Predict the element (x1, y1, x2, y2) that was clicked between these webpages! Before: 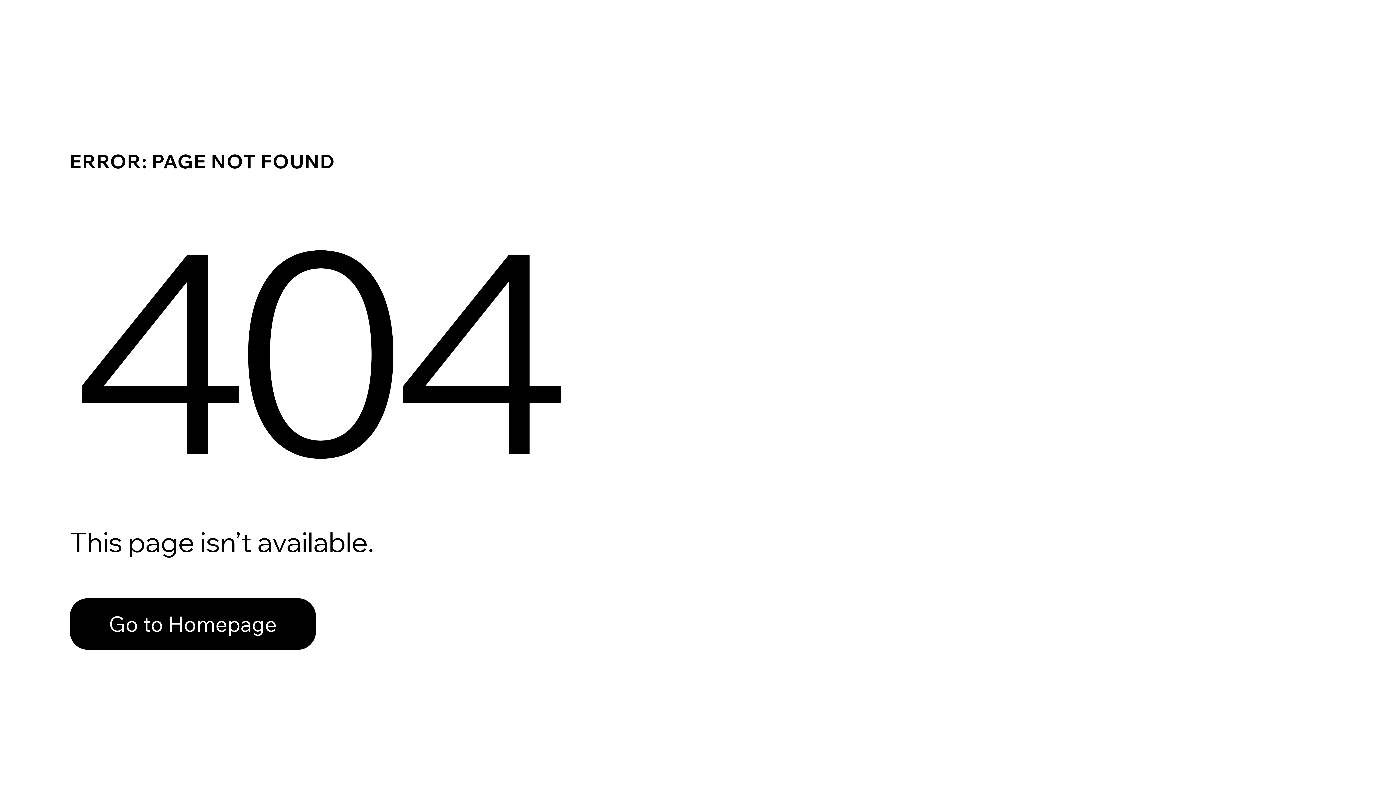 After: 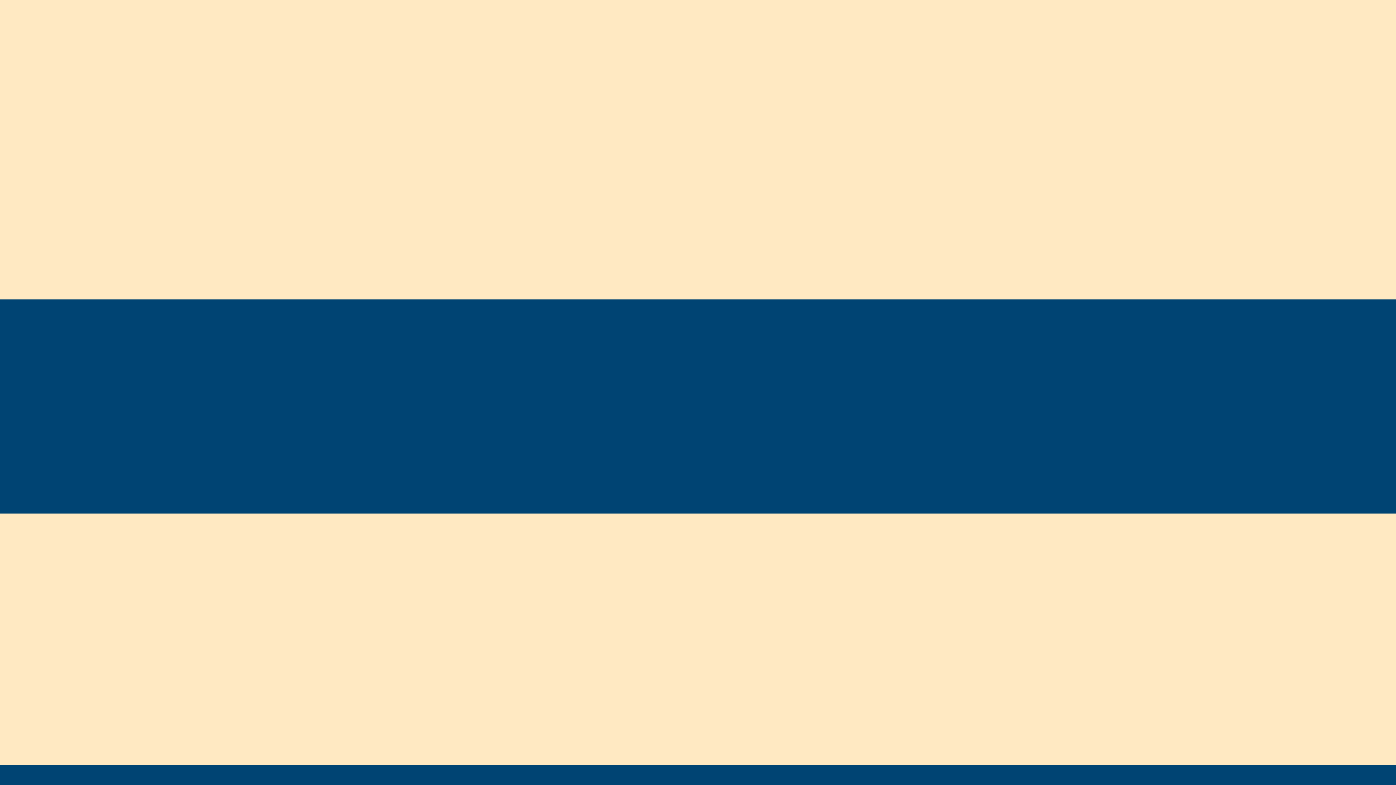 Action: bbox: (69, 598, 316, 650) label: Go to Homepage